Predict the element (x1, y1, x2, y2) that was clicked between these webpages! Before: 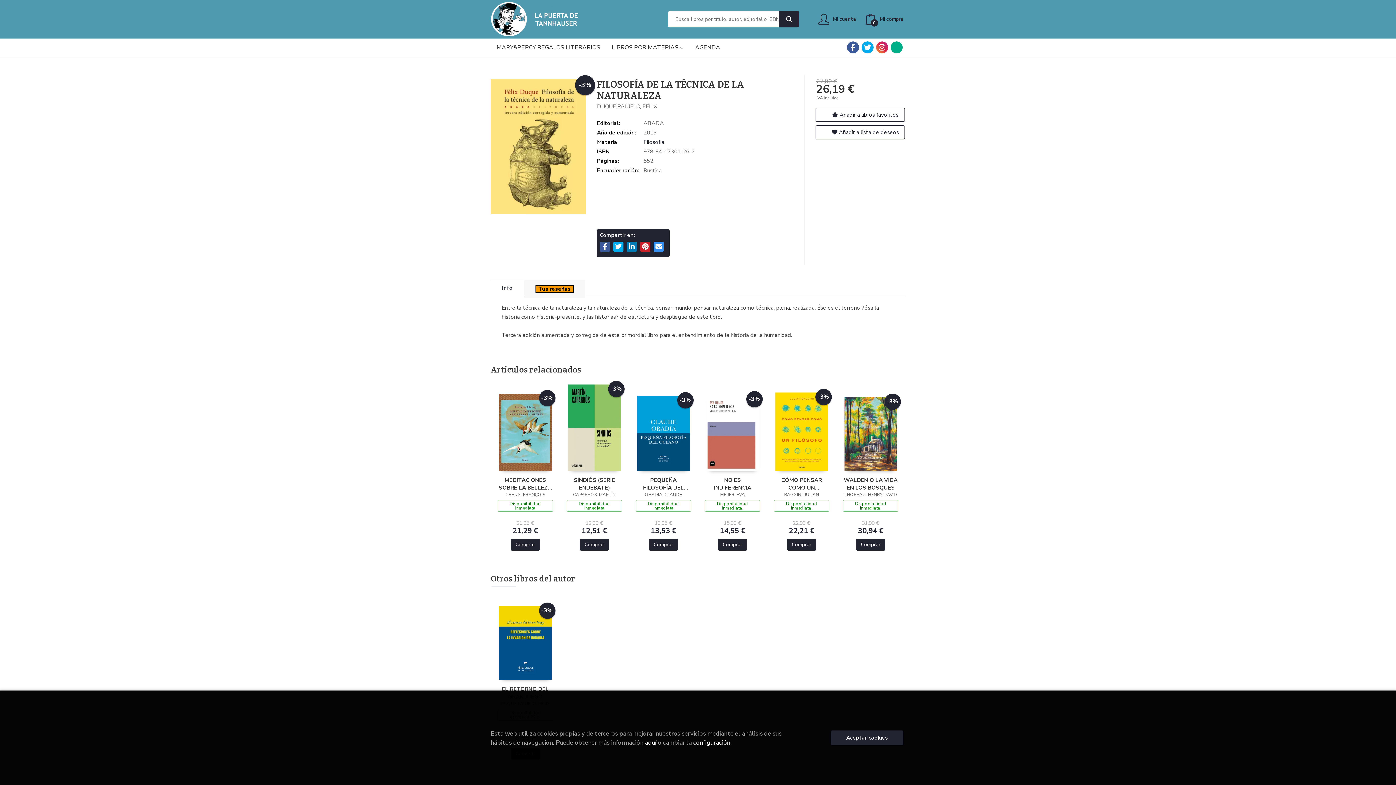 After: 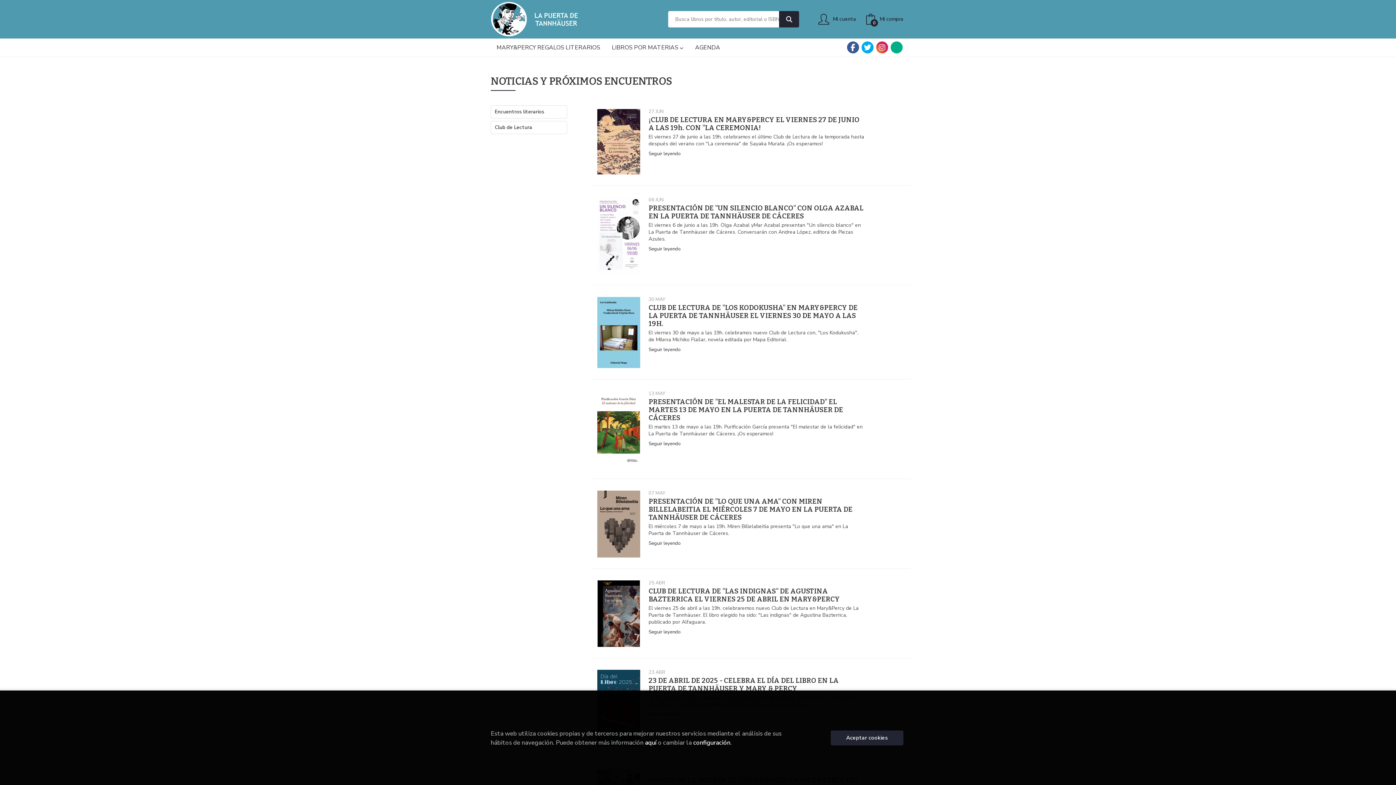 Action: bbox: (689, 38, 726, 56) label: AGENDA